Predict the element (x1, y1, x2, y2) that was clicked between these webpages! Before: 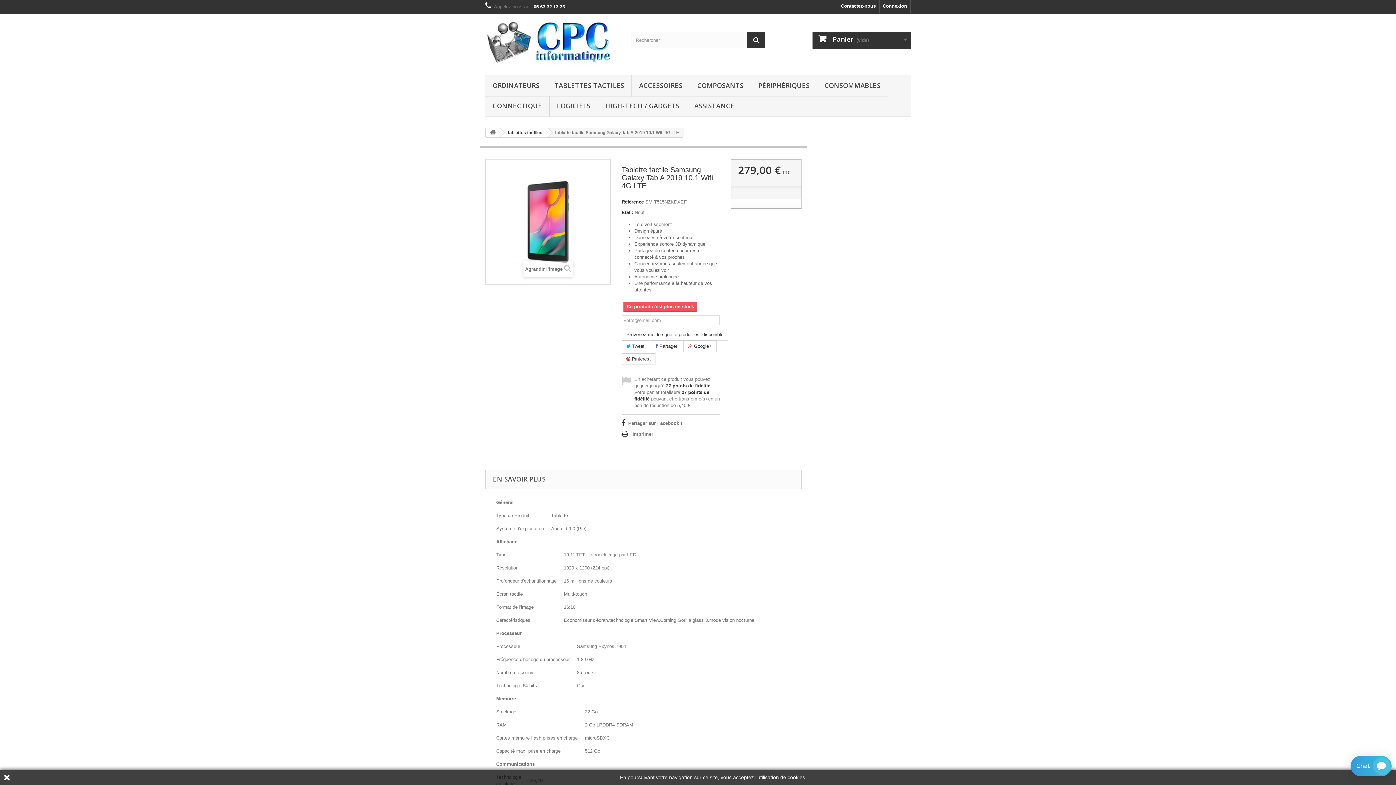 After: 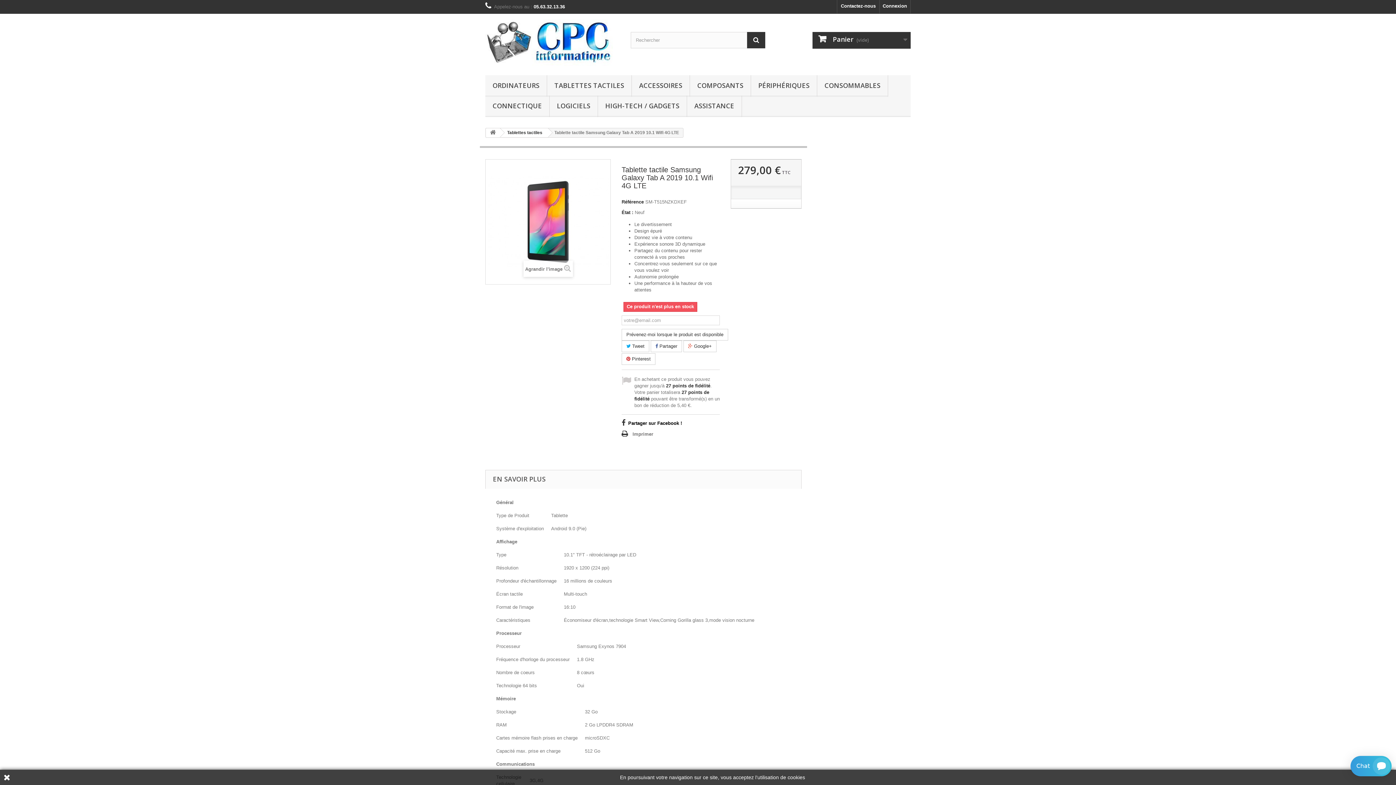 Action: bbox: (621, 419, 682, 427) label: Partager sur Facebook !